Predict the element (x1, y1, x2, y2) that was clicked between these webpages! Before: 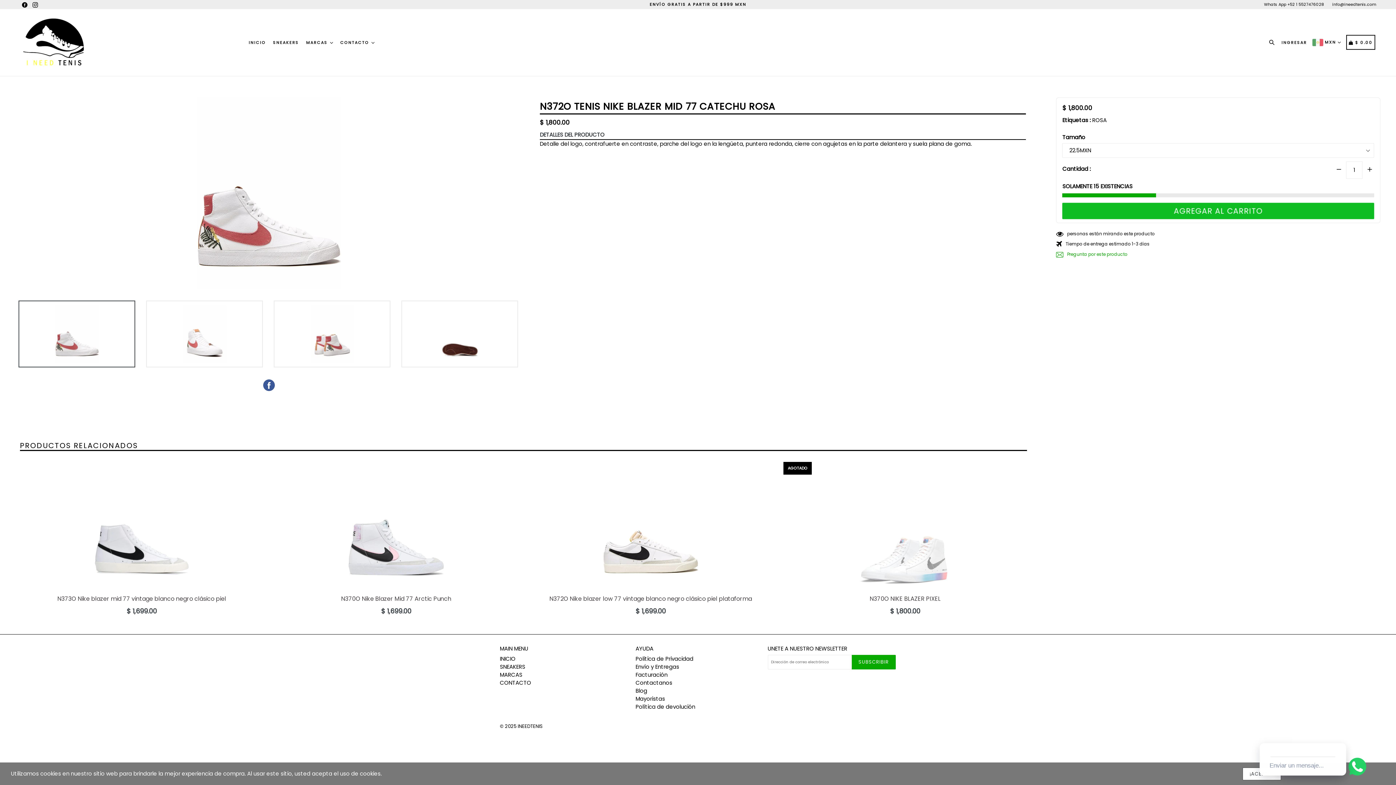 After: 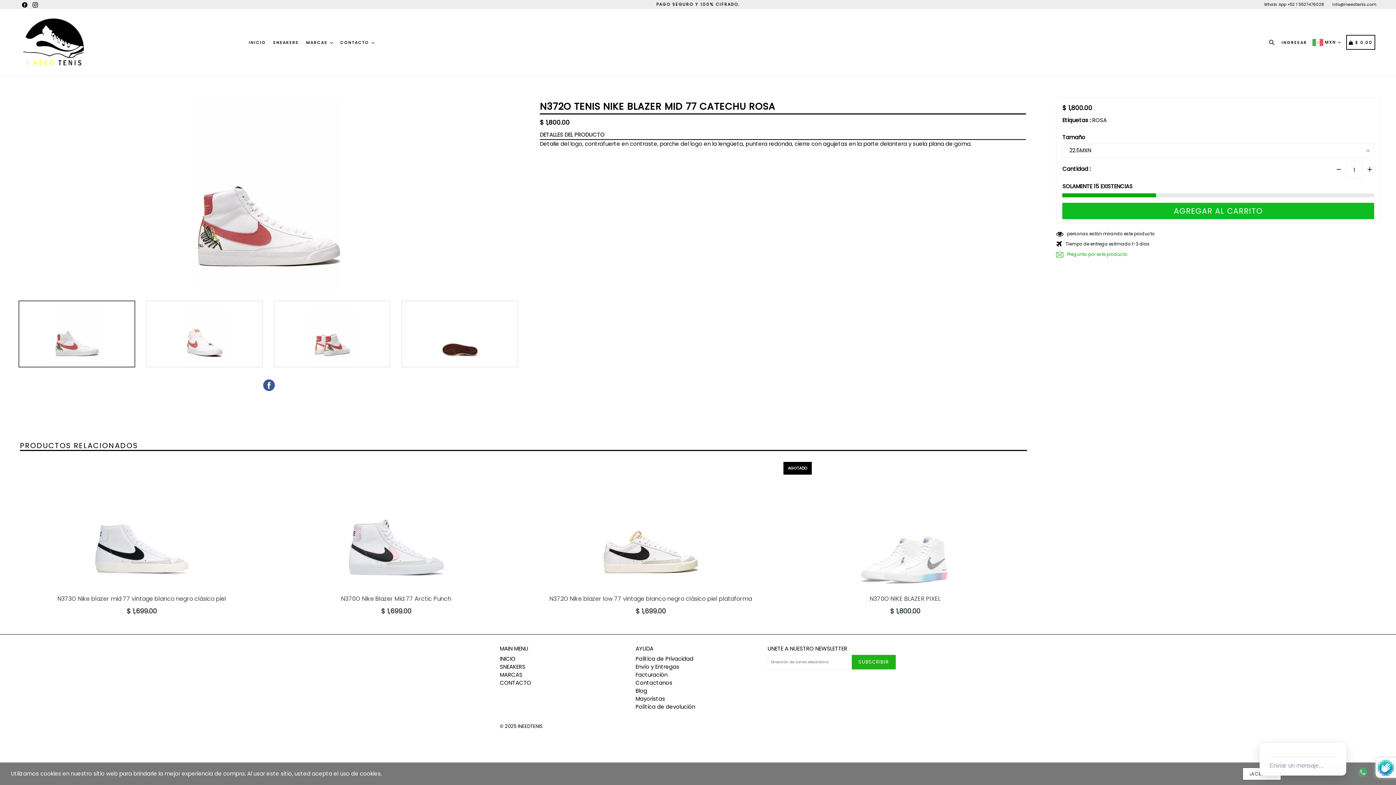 Action: bbox: (851, 647, 896, 662) label: SUBSCRIBIR